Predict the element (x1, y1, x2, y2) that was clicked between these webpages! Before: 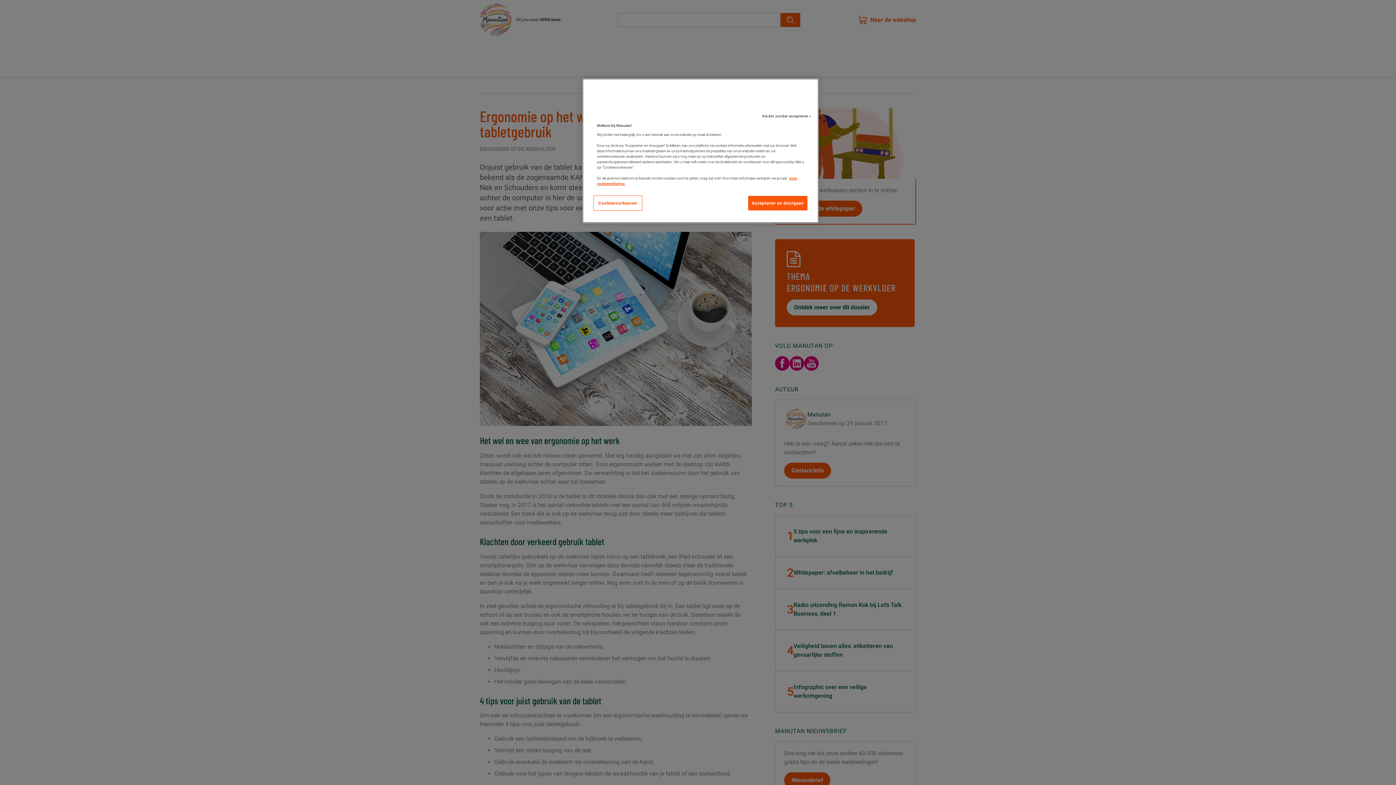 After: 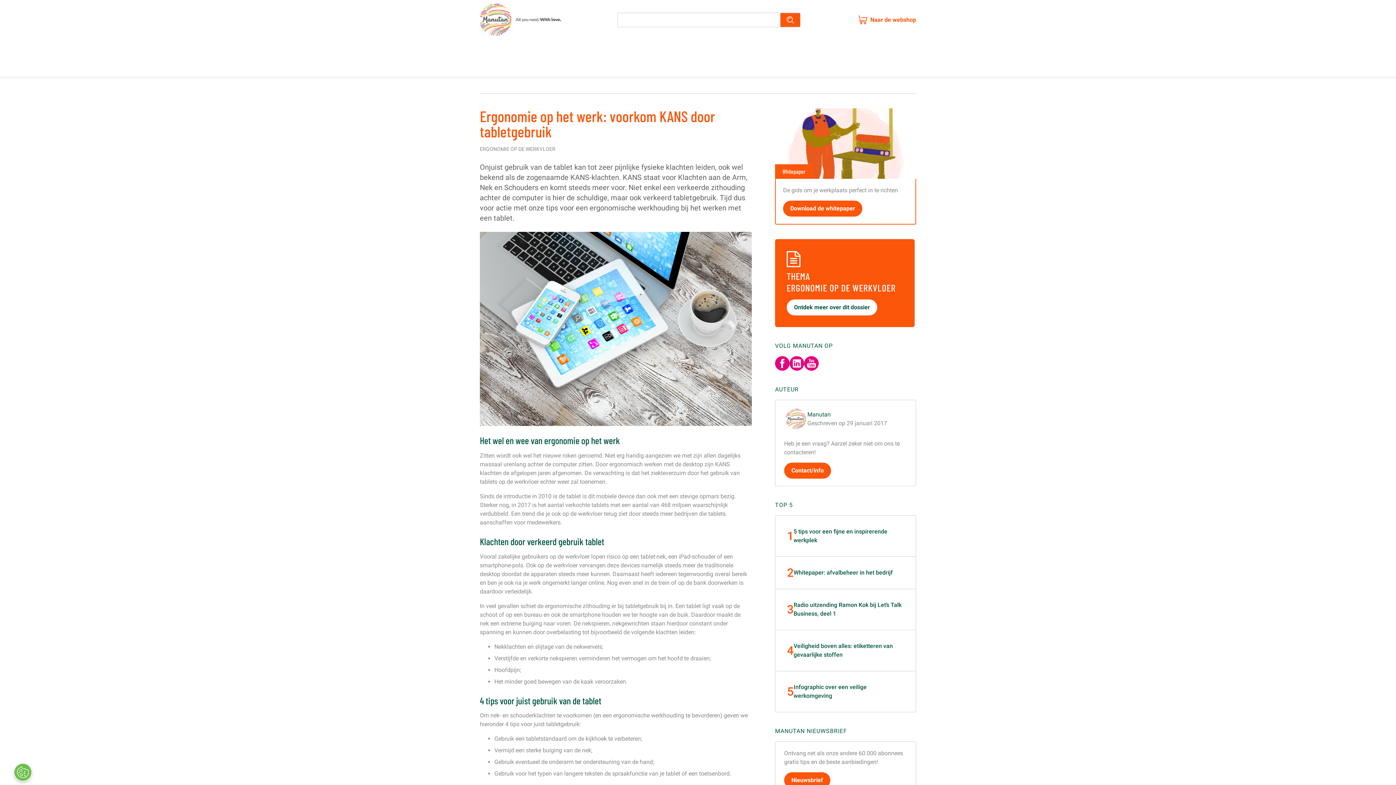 Action: label: Verder zonder accepteren > bbox: (758, 109, 815, 123)